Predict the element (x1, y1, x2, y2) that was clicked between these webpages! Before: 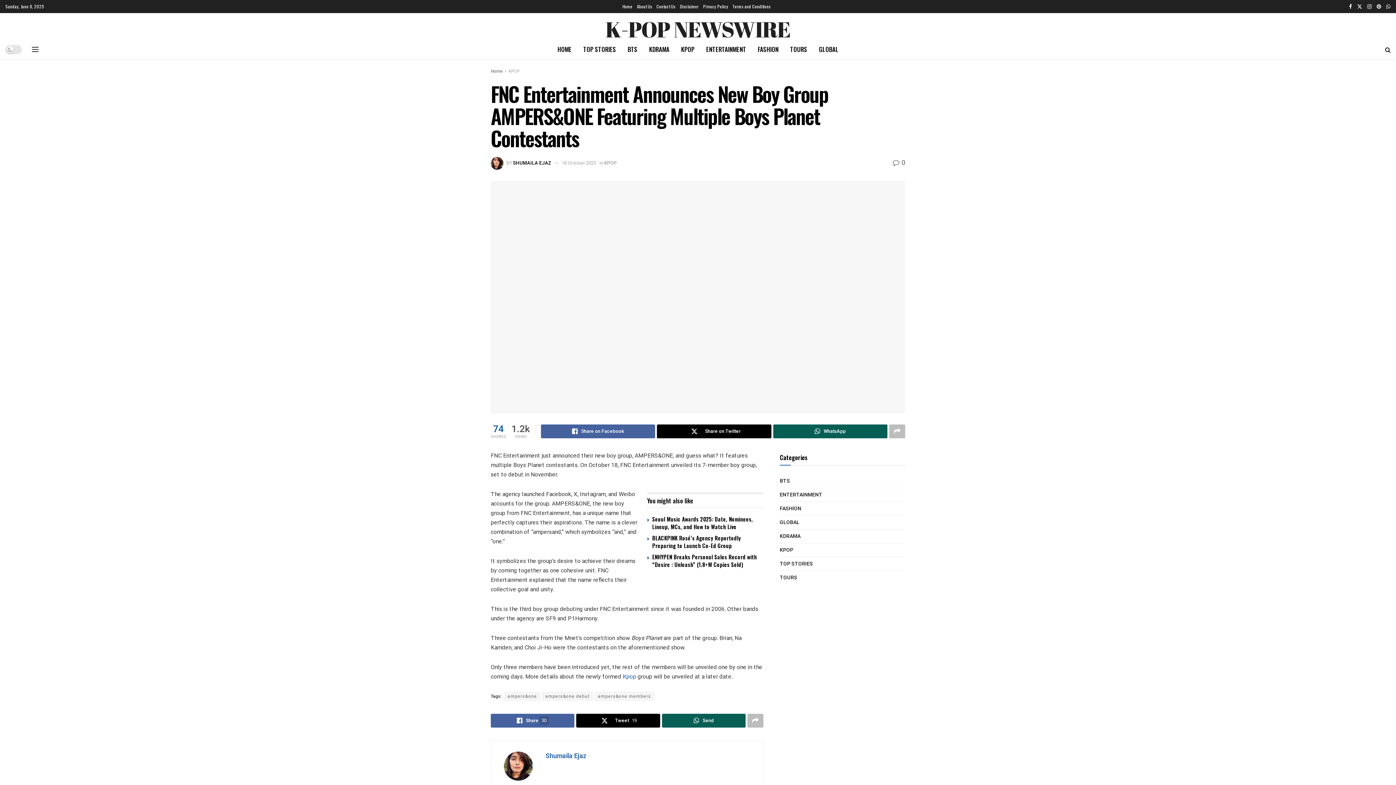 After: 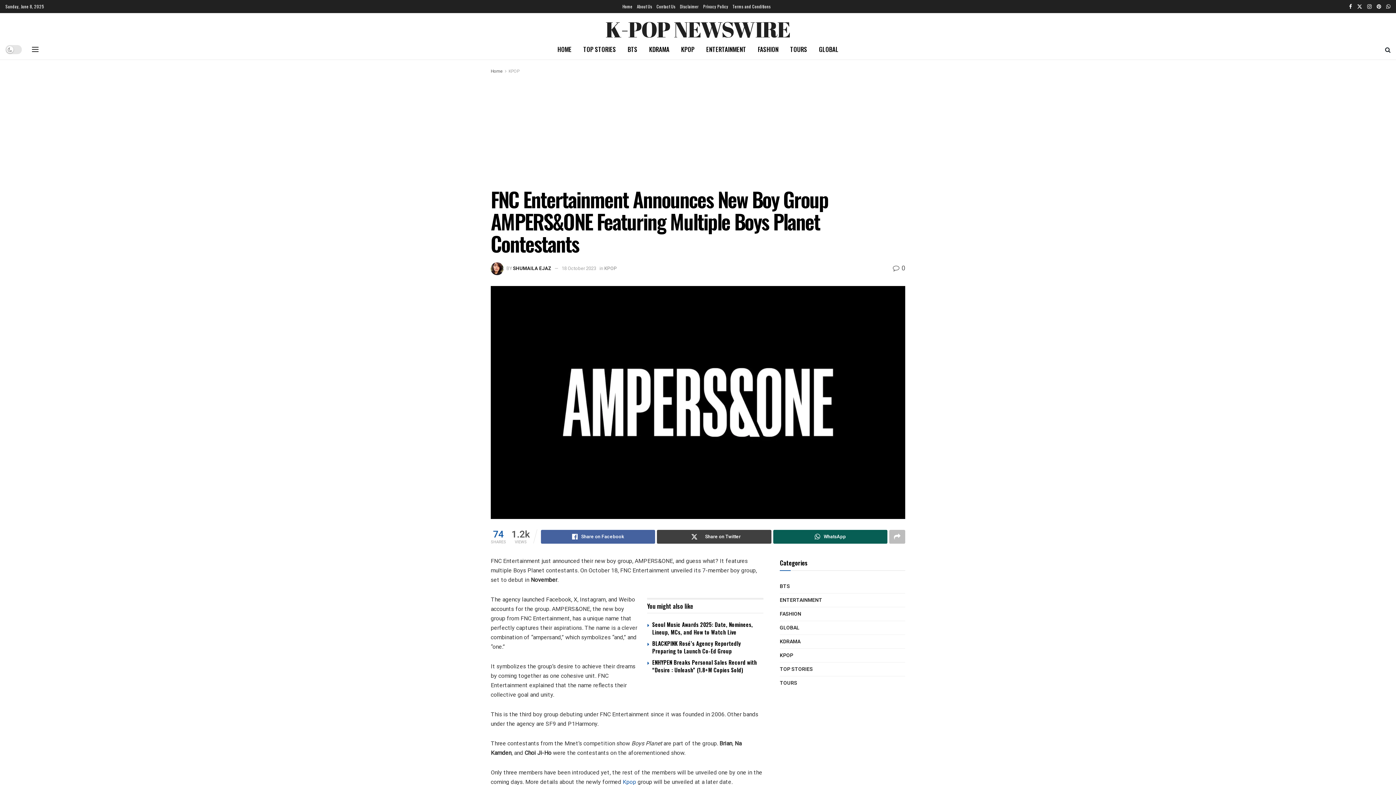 Action: label: Share on Twitter bbox: (657, 424, 771, 438)